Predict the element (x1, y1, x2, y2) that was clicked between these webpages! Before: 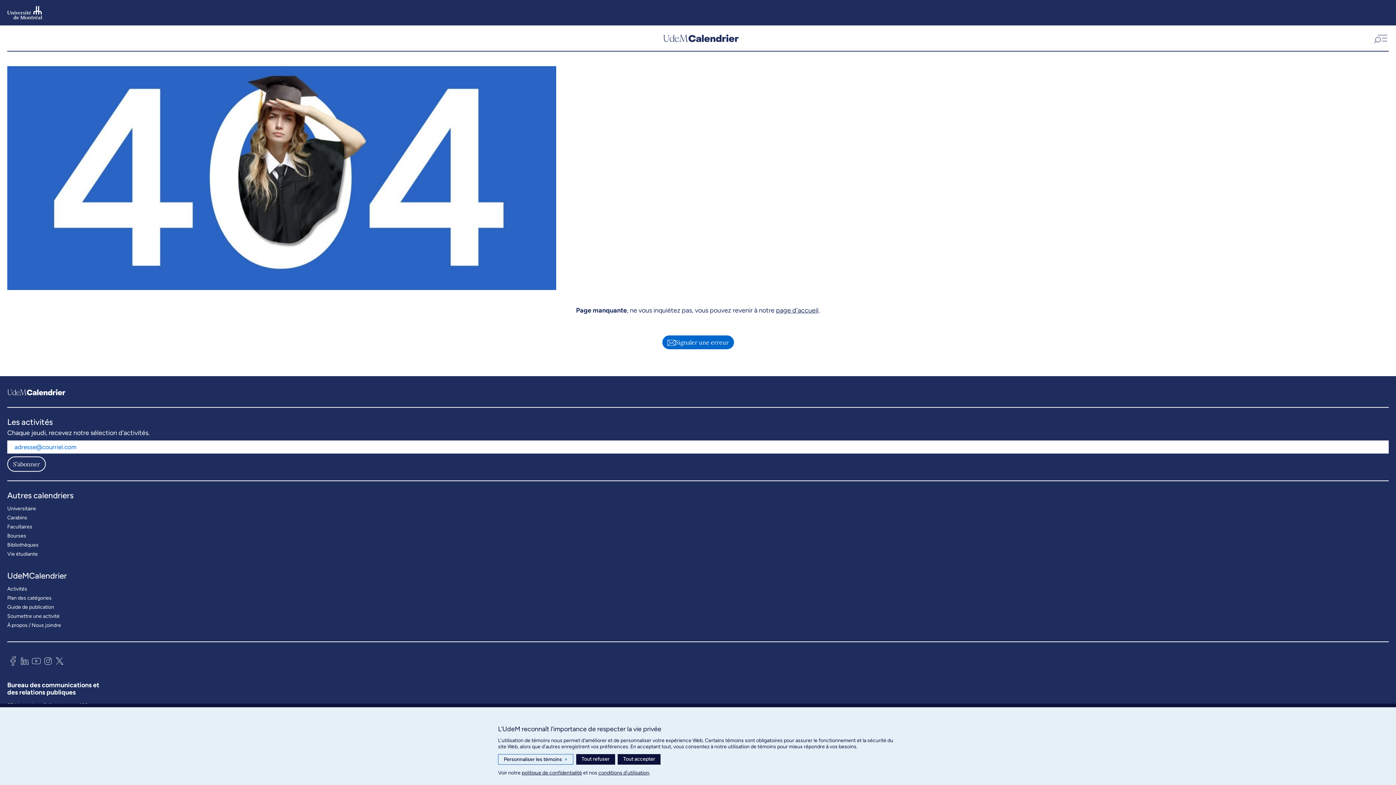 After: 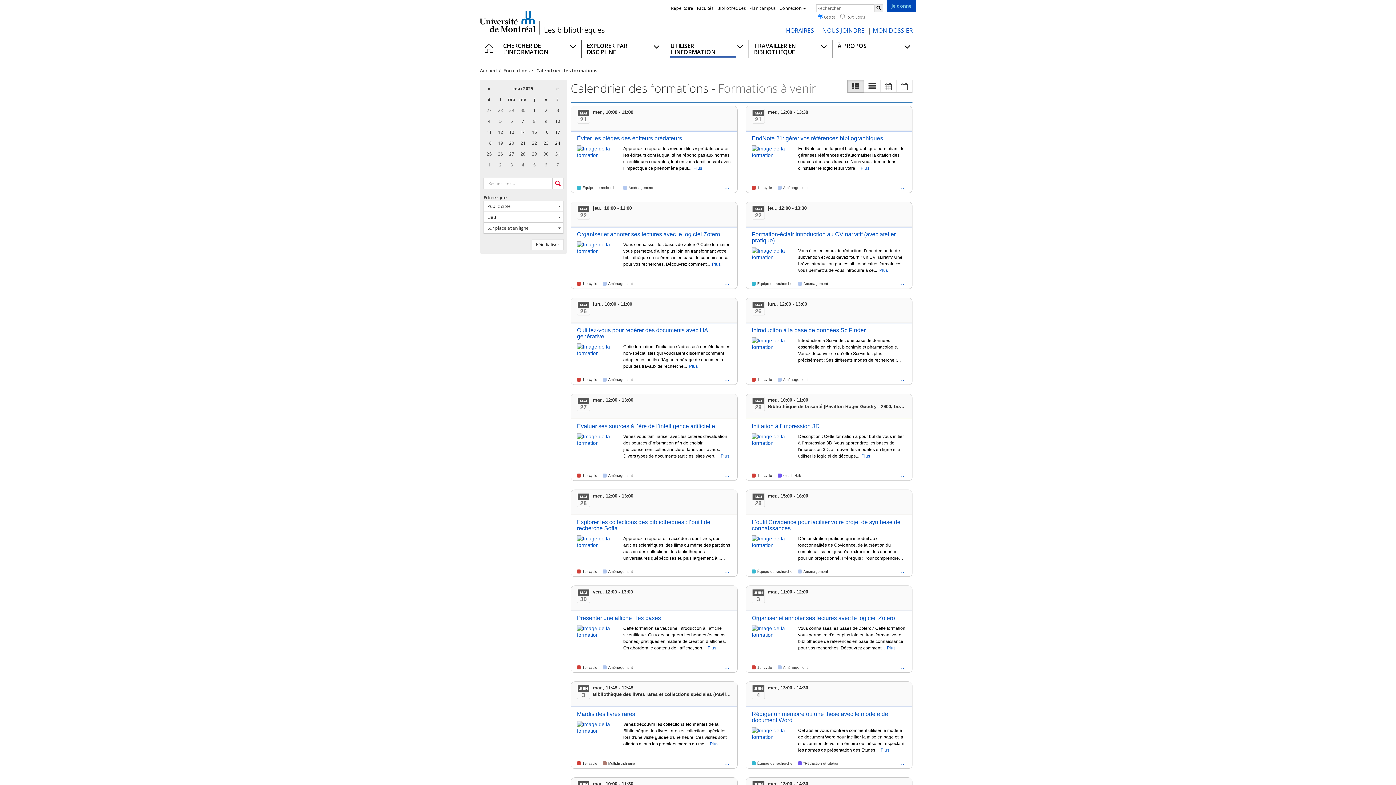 Action: label: Bibliothèques bbox: (7, 540, 38, 549)